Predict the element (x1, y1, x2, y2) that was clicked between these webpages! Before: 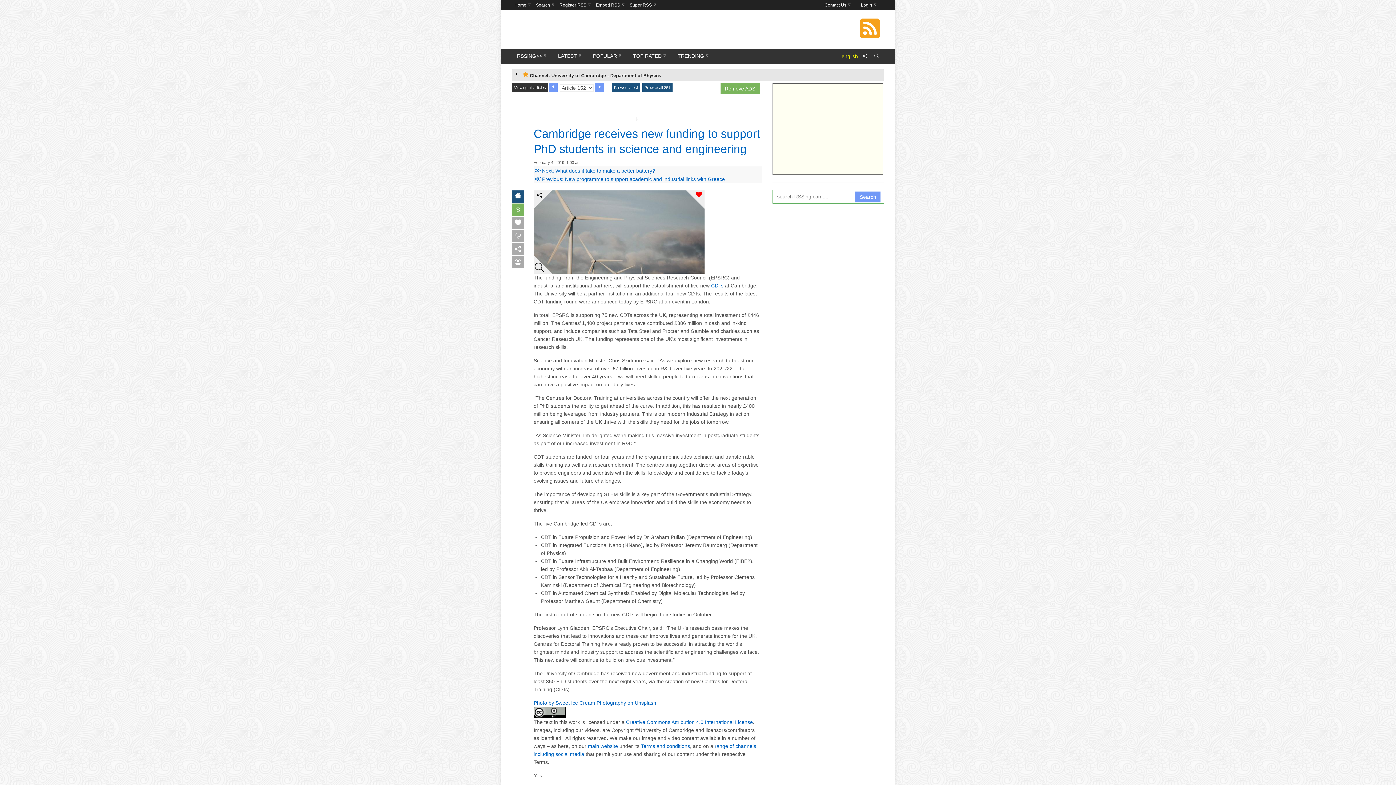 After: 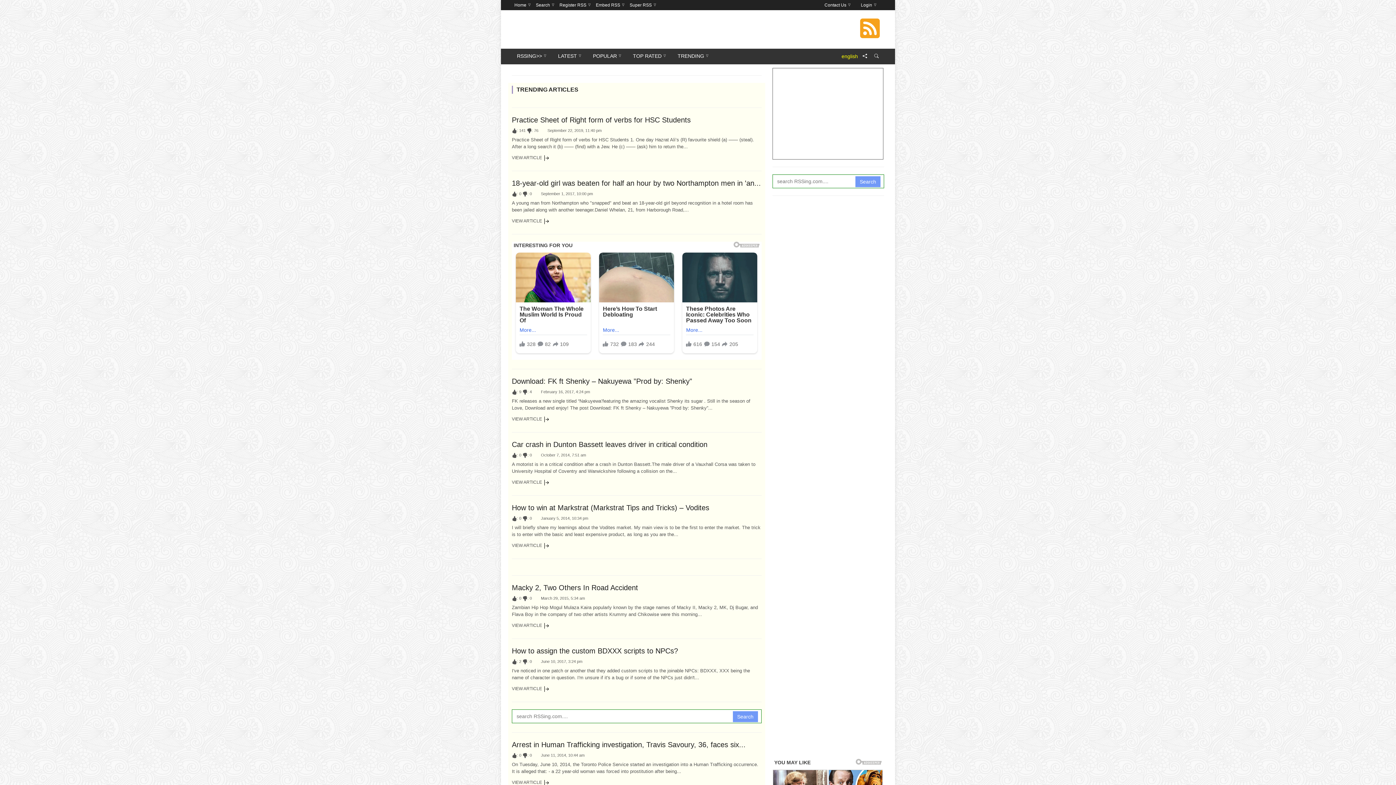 Action: bbox: (860, 33, 880, 39)